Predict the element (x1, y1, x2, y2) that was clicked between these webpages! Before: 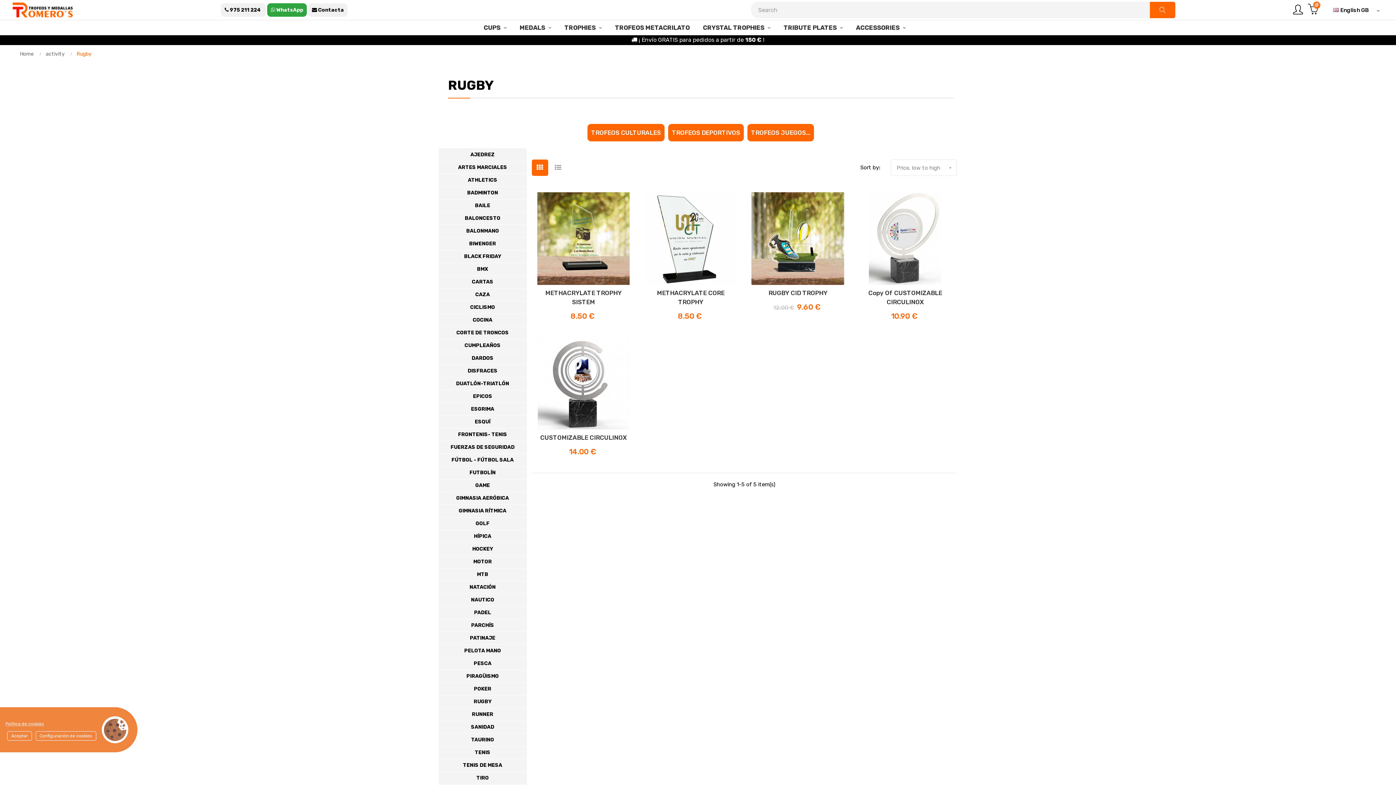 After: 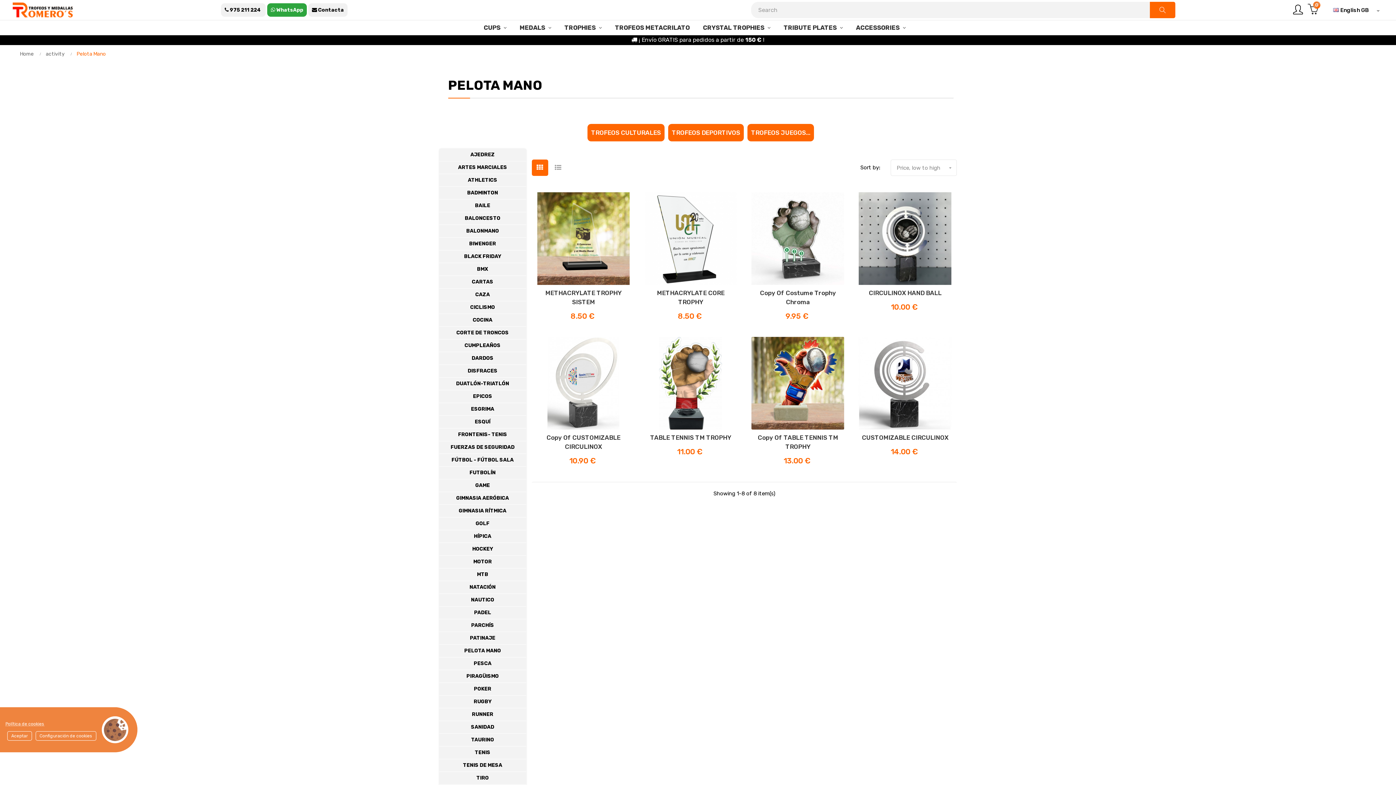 Action: label: PELOTA MANO bbox: (439, 645, 526, 657)